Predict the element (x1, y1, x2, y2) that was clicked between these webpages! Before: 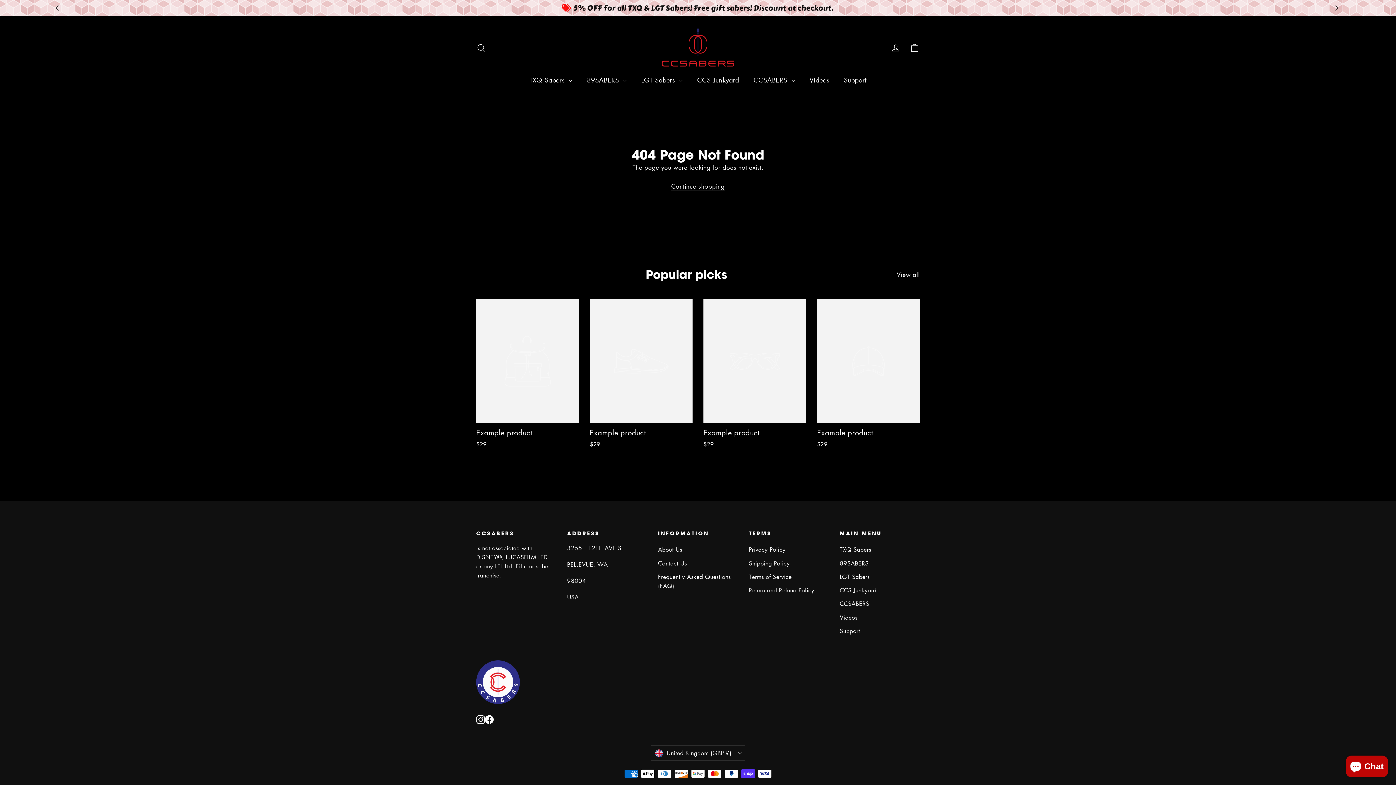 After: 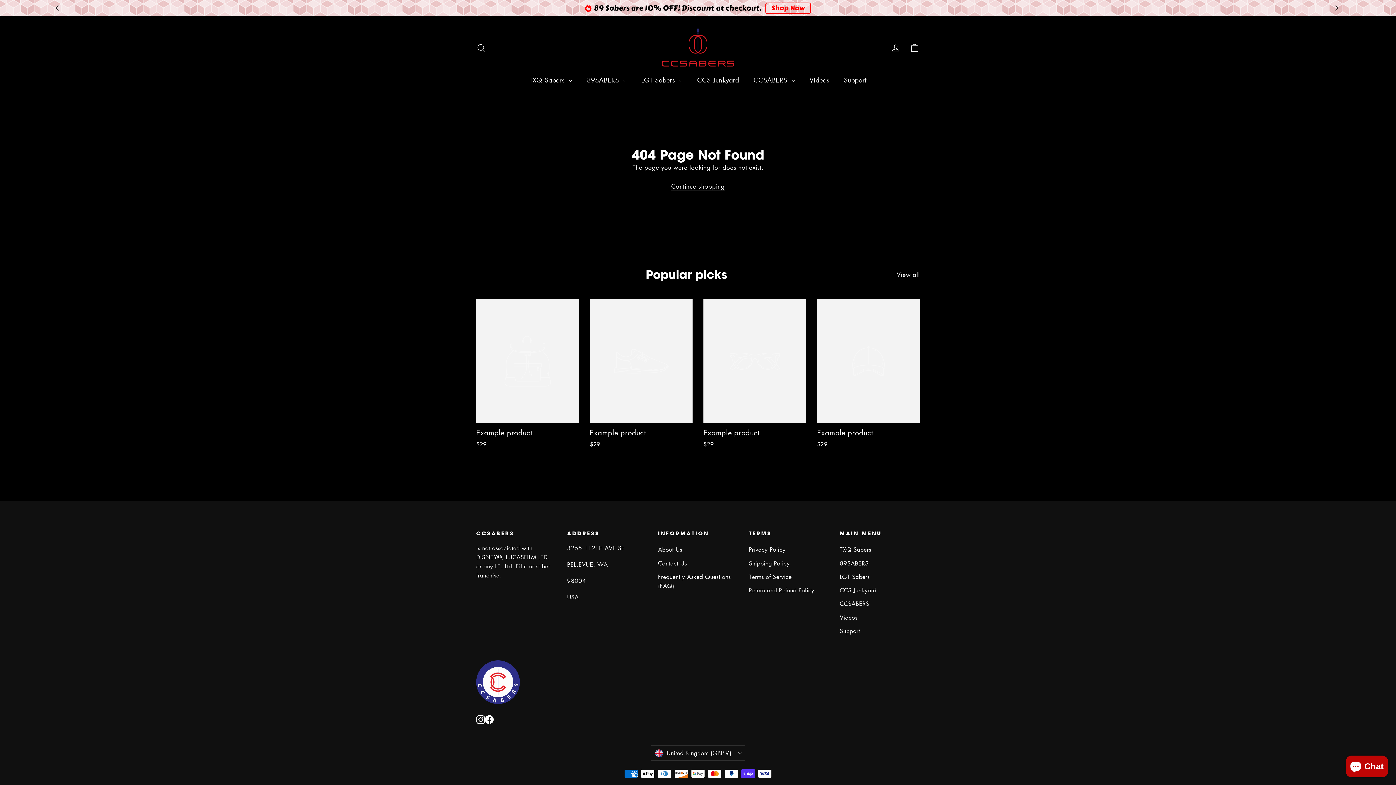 Action: label: Example product
$29 bbox: (703, 299, 806, 450)